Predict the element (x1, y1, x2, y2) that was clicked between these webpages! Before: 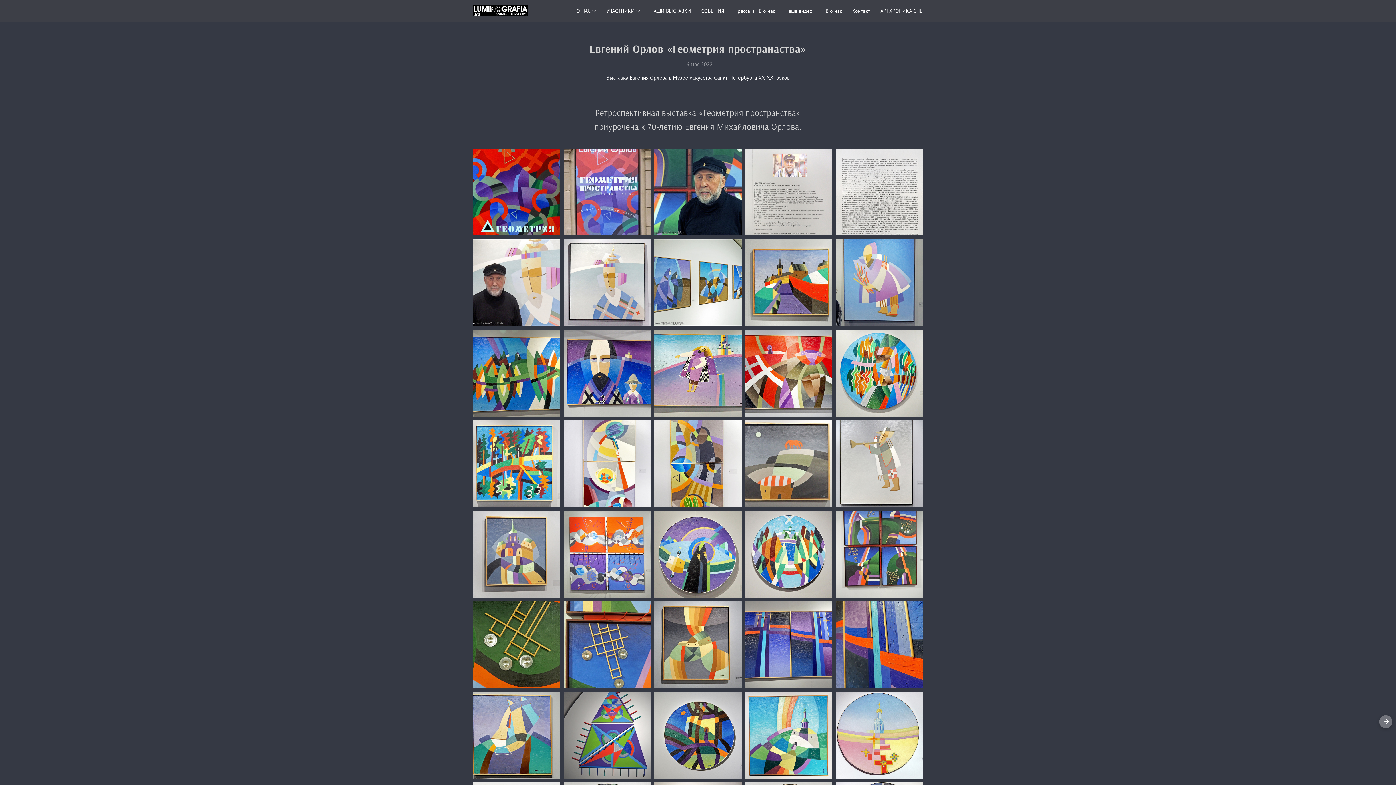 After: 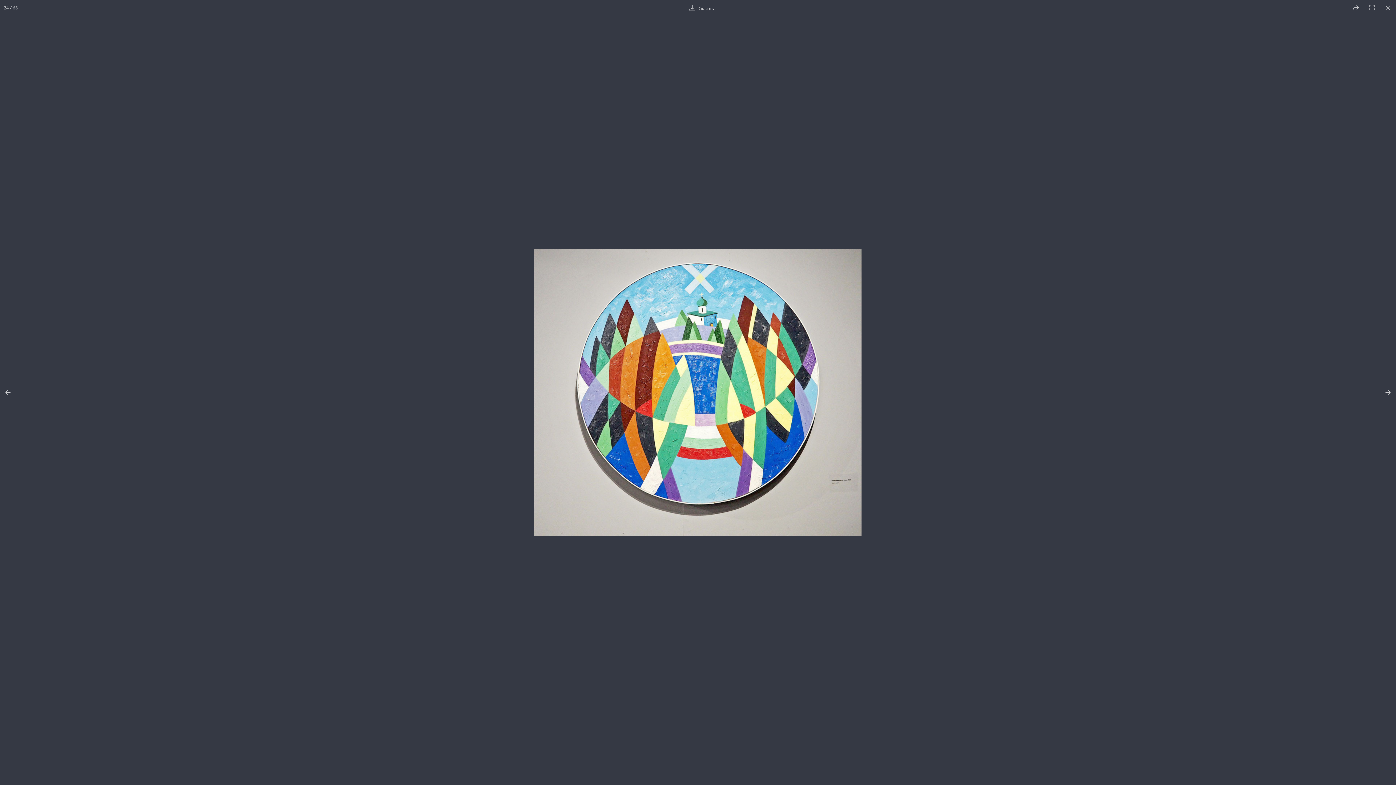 Action: bbox: (745, 511, 832, 598)